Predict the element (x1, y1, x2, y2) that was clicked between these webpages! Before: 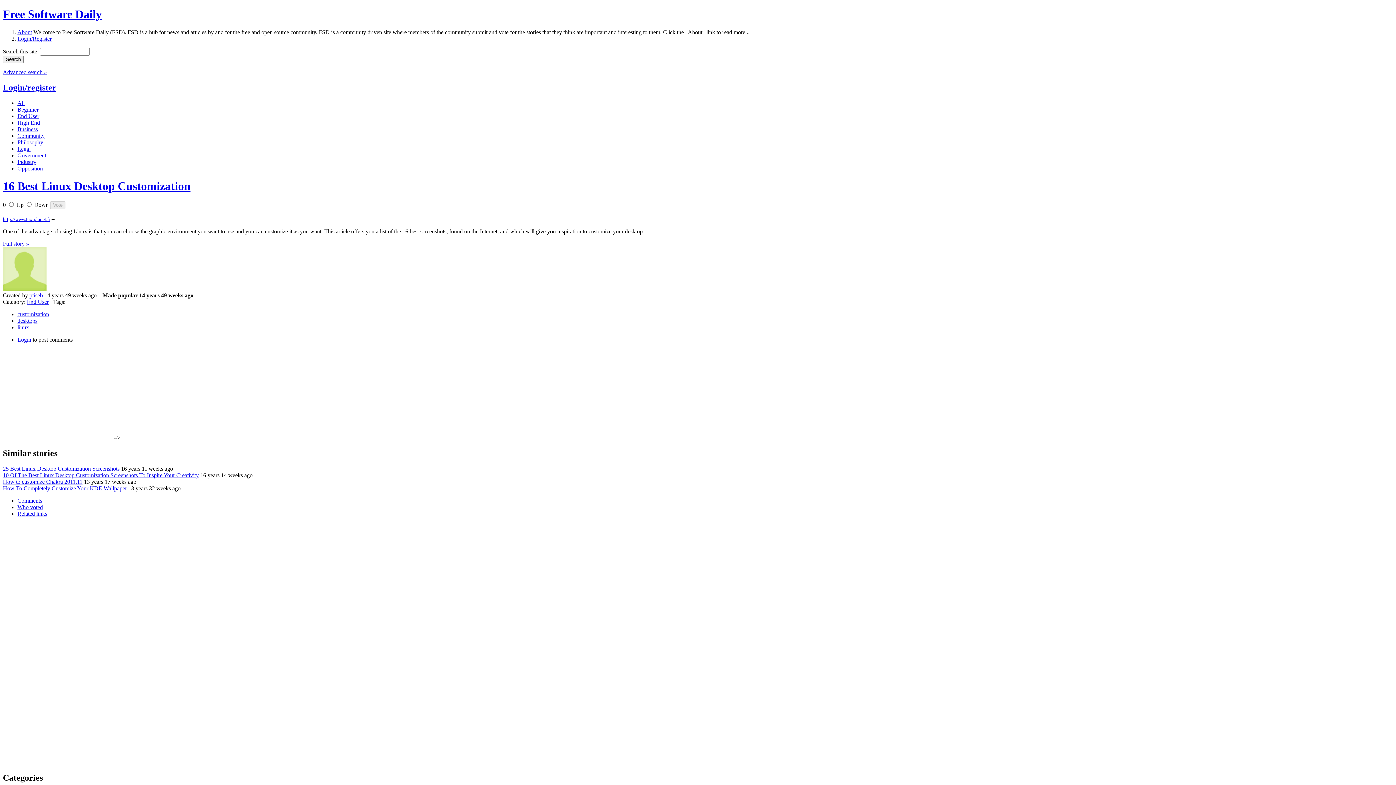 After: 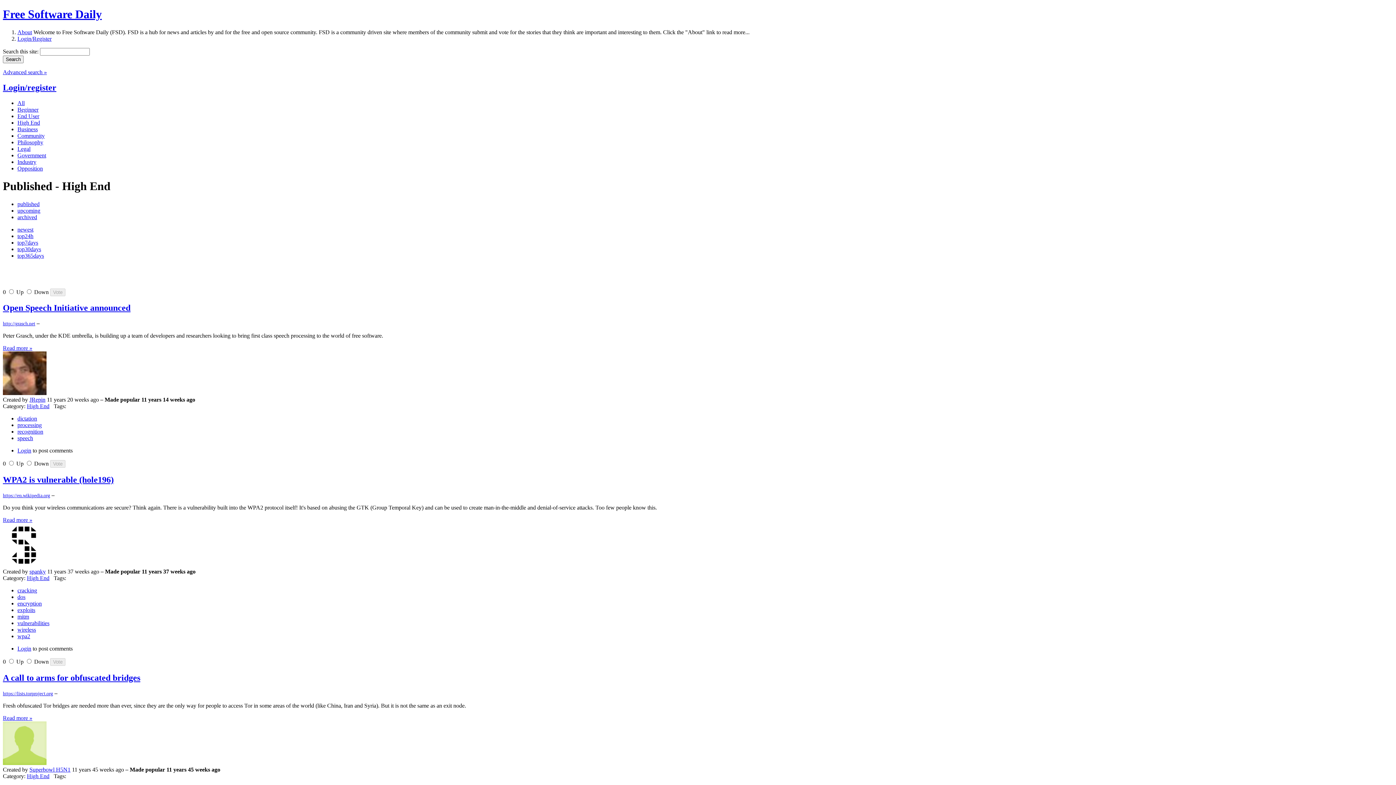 Action: label: High End bbox: (17, 119, 40, 125)